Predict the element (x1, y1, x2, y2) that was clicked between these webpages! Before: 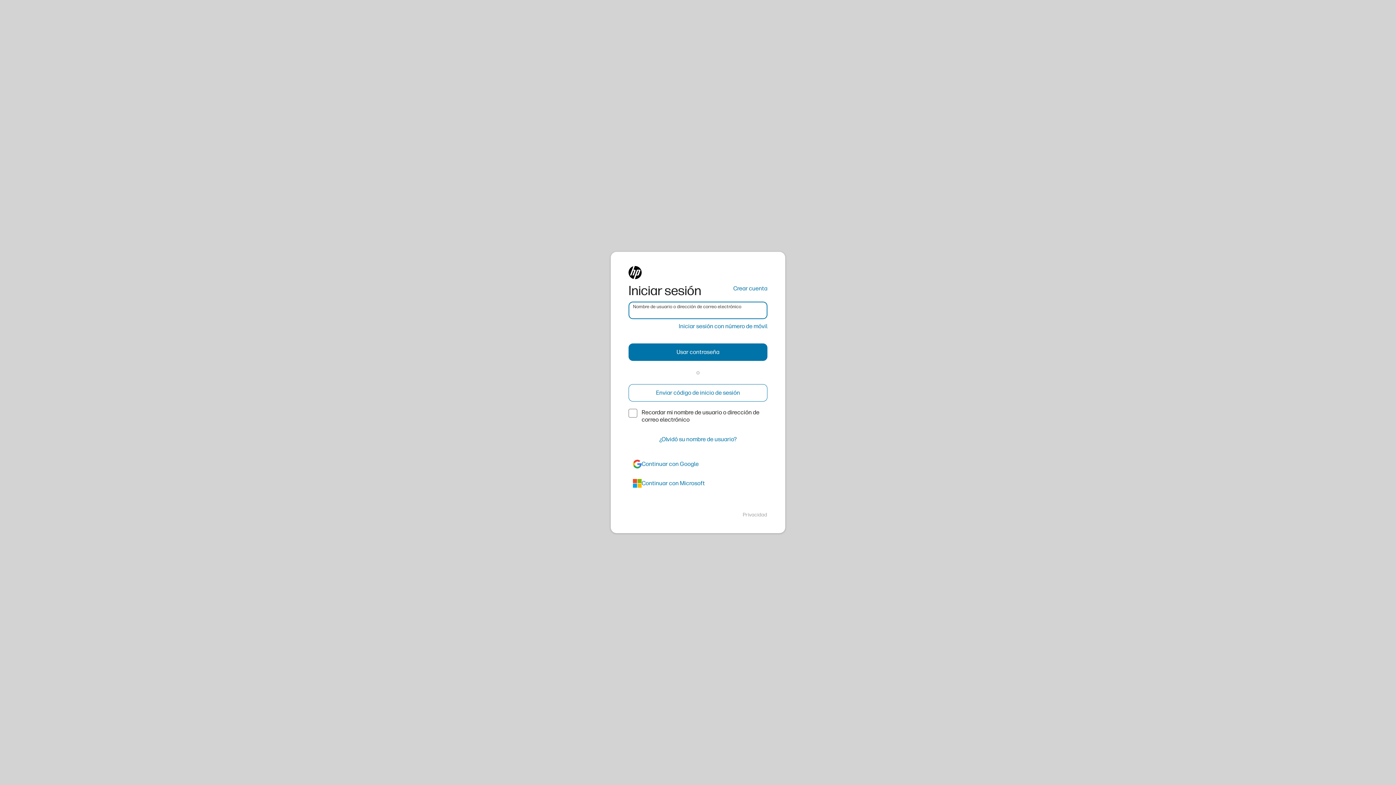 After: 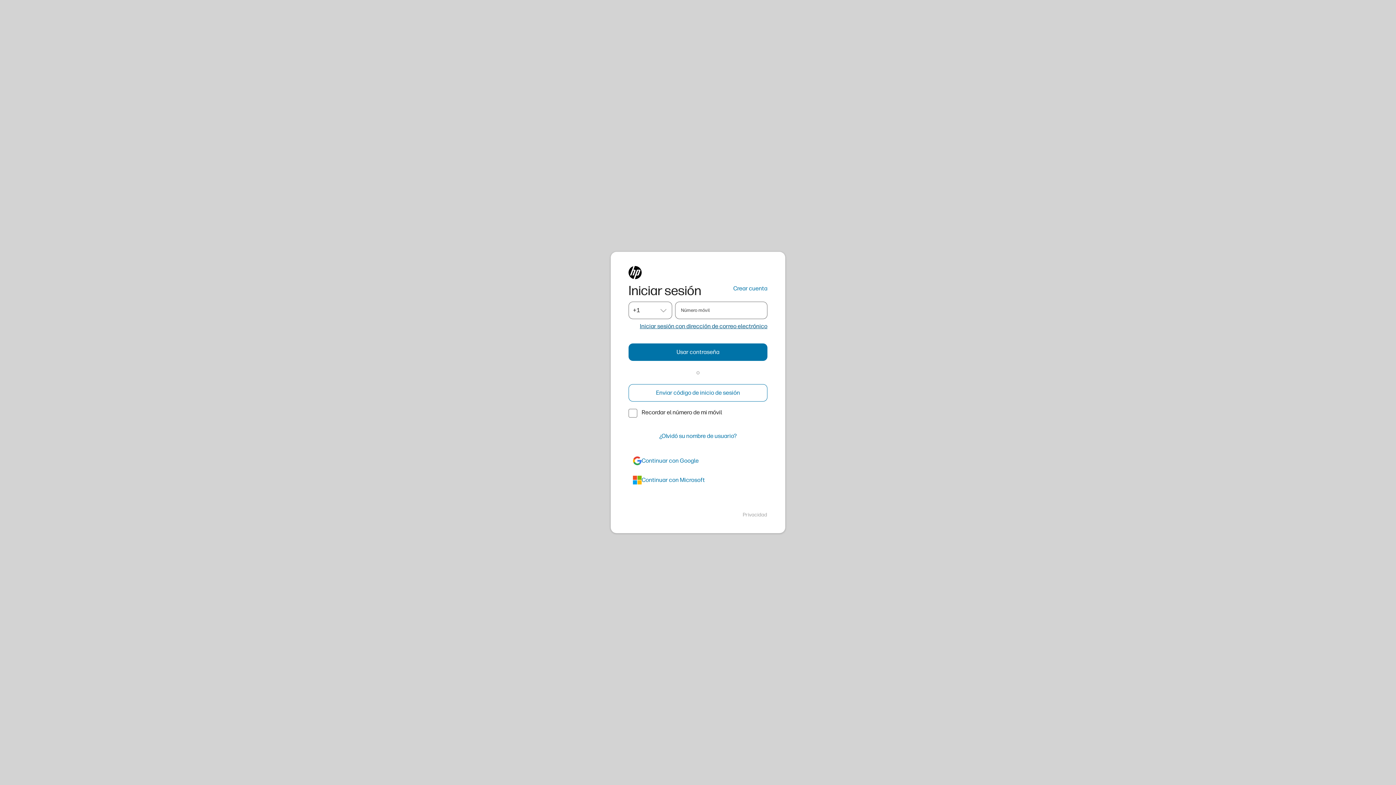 Action: bbox: (678, 322, 767, 330) label: Iniciar sesión con número de móvil